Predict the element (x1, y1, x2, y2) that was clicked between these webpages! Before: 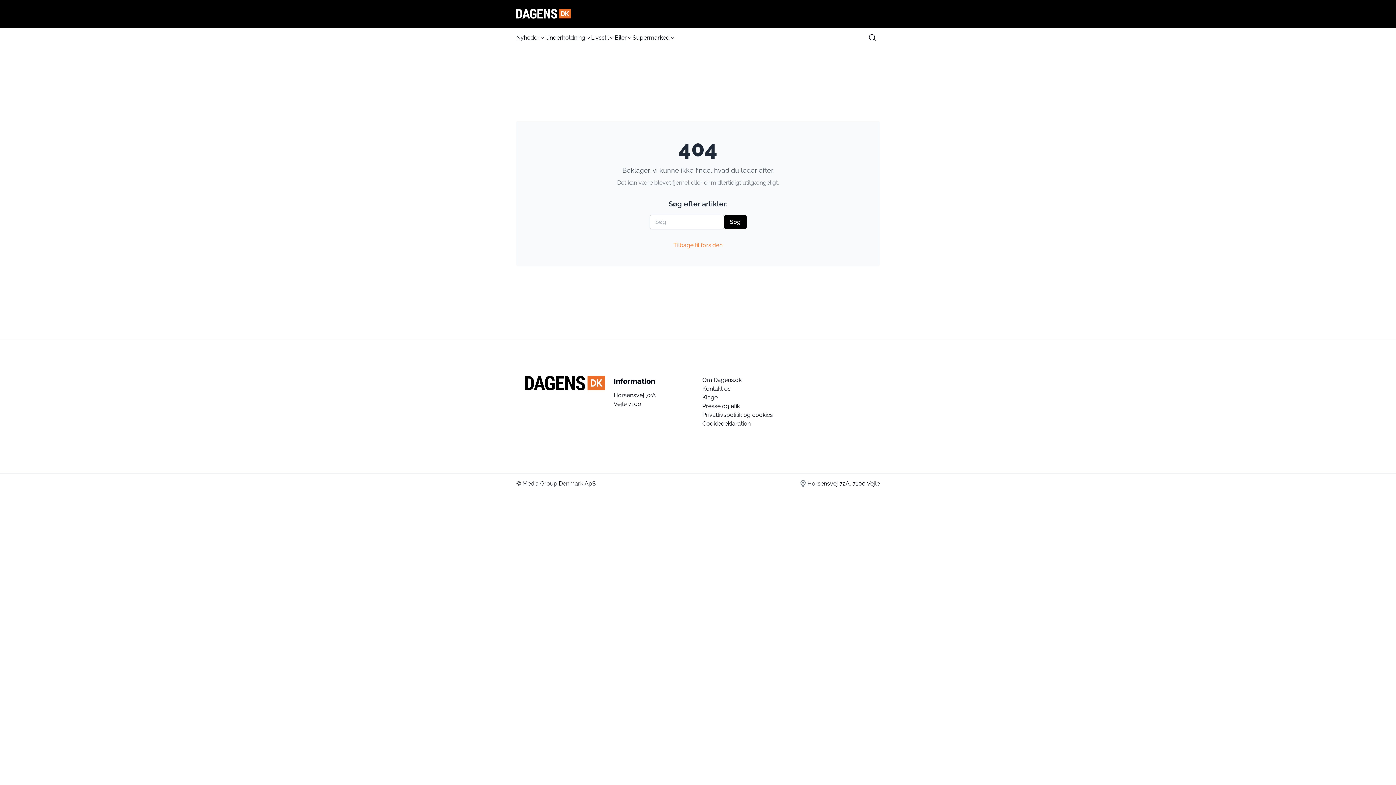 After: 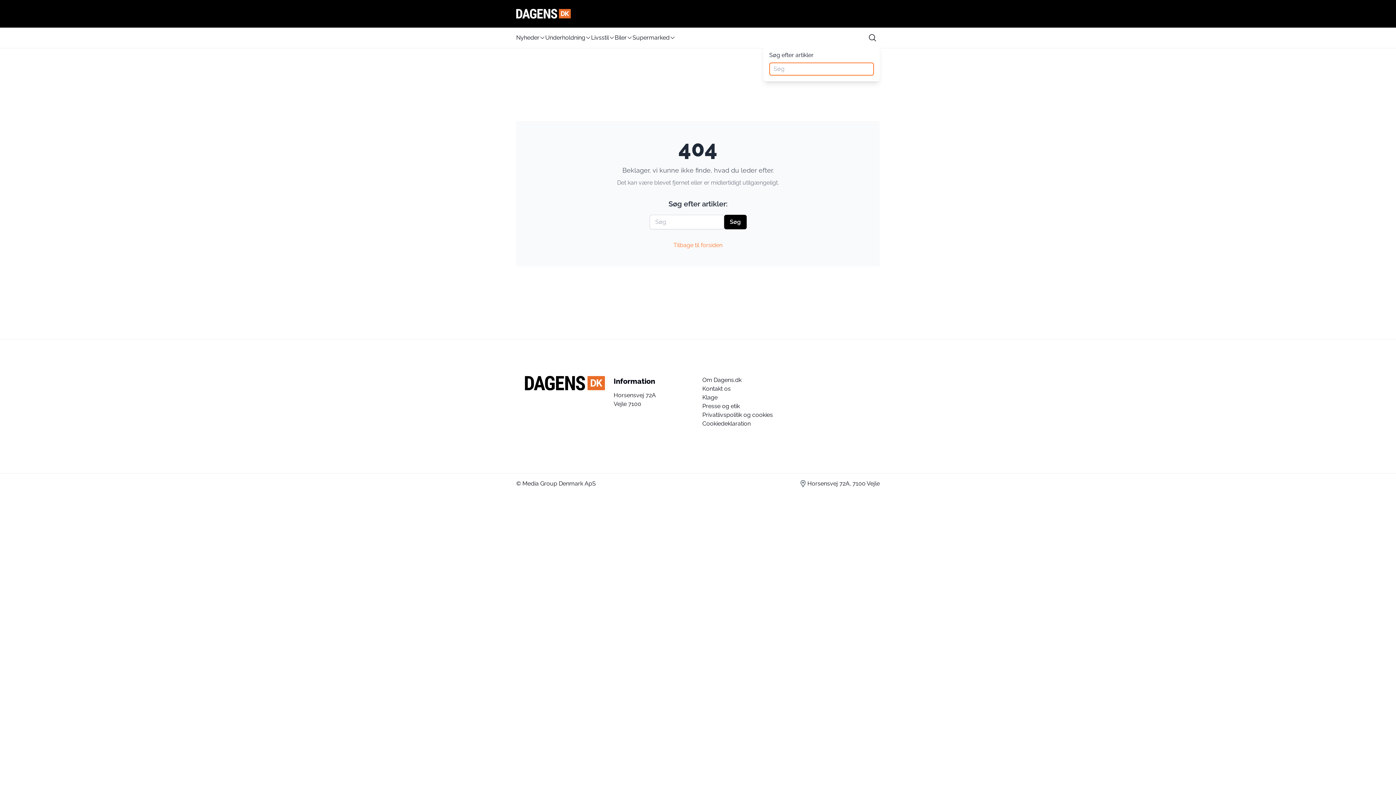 Action: label: search button bbox: (865, 30, 880, 45)